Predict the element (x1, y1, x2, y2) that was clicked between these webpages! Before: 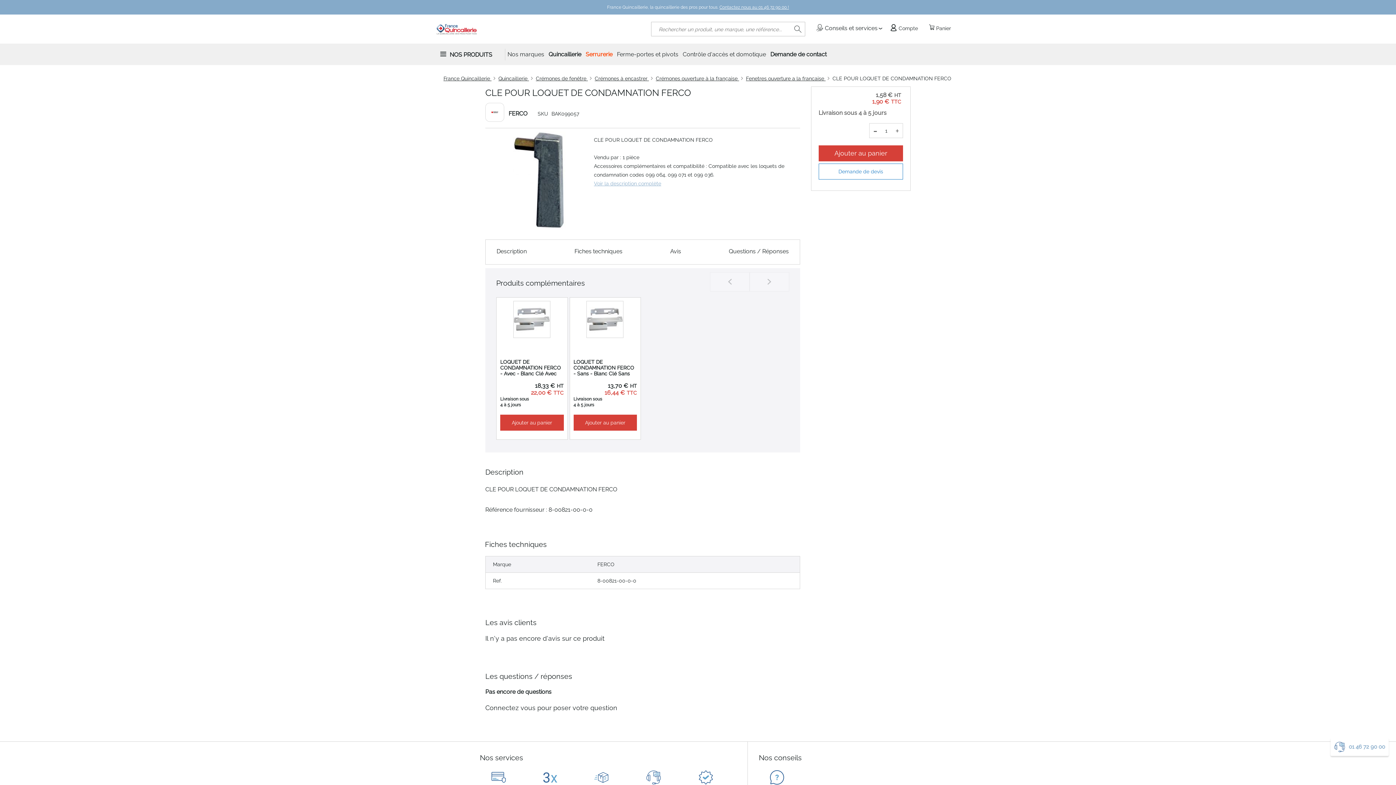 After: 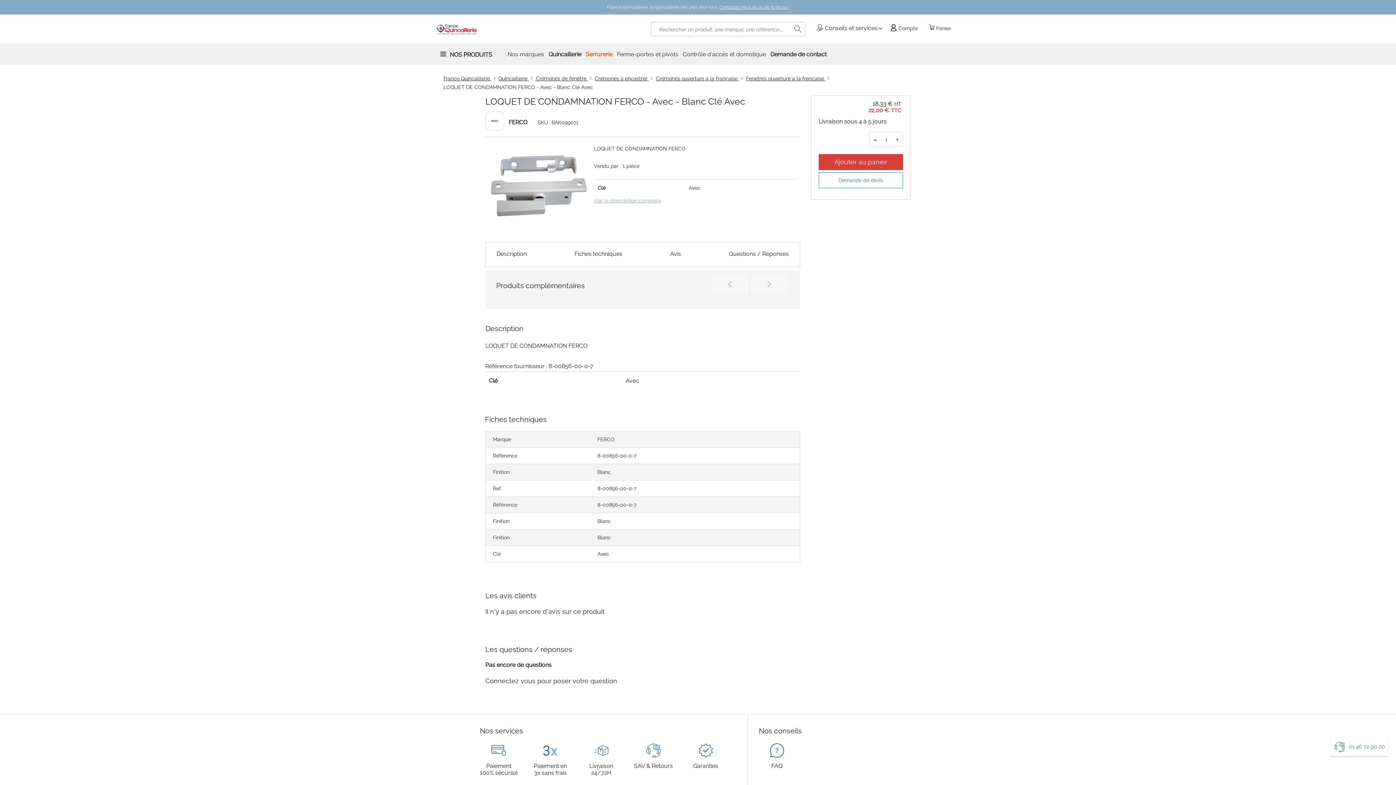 Action: bbox: (513, 301, 550, 338)